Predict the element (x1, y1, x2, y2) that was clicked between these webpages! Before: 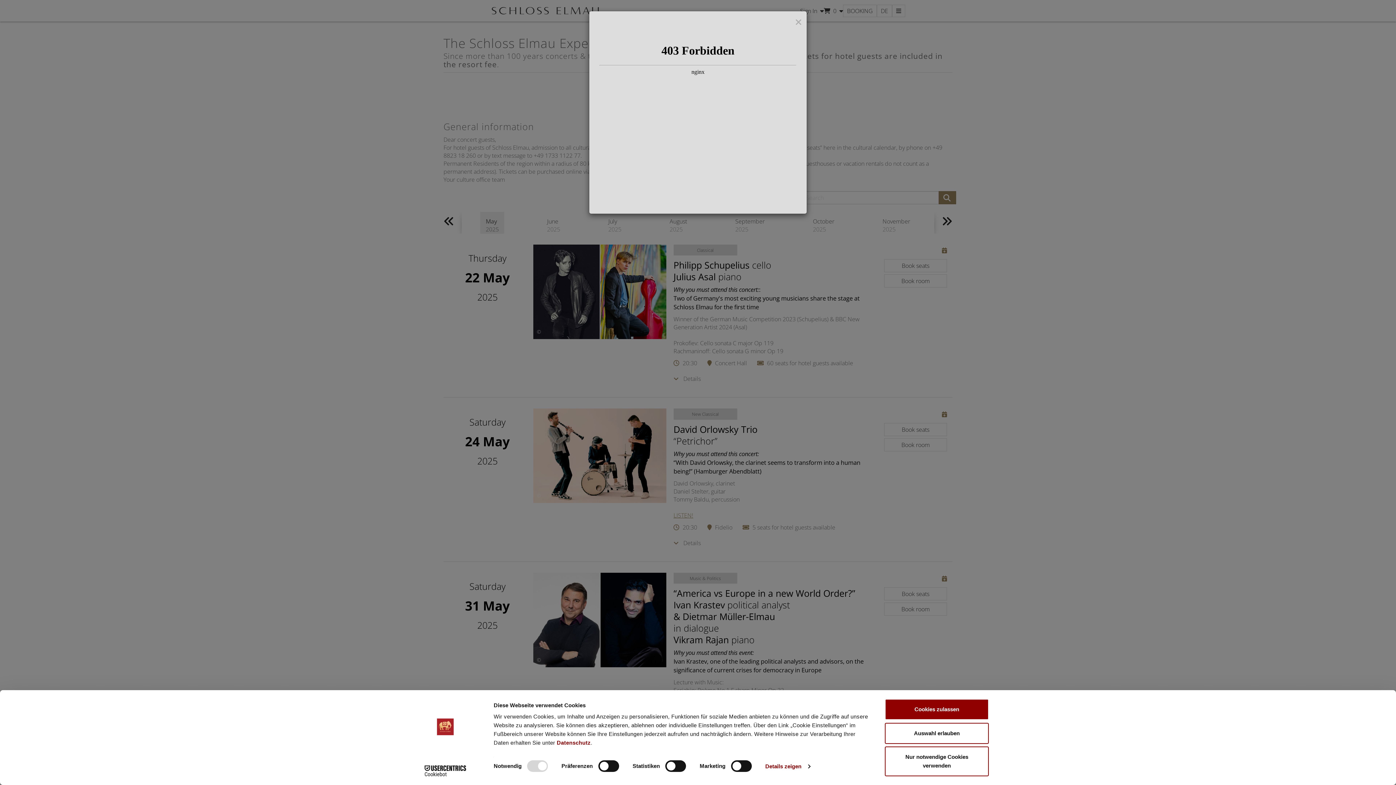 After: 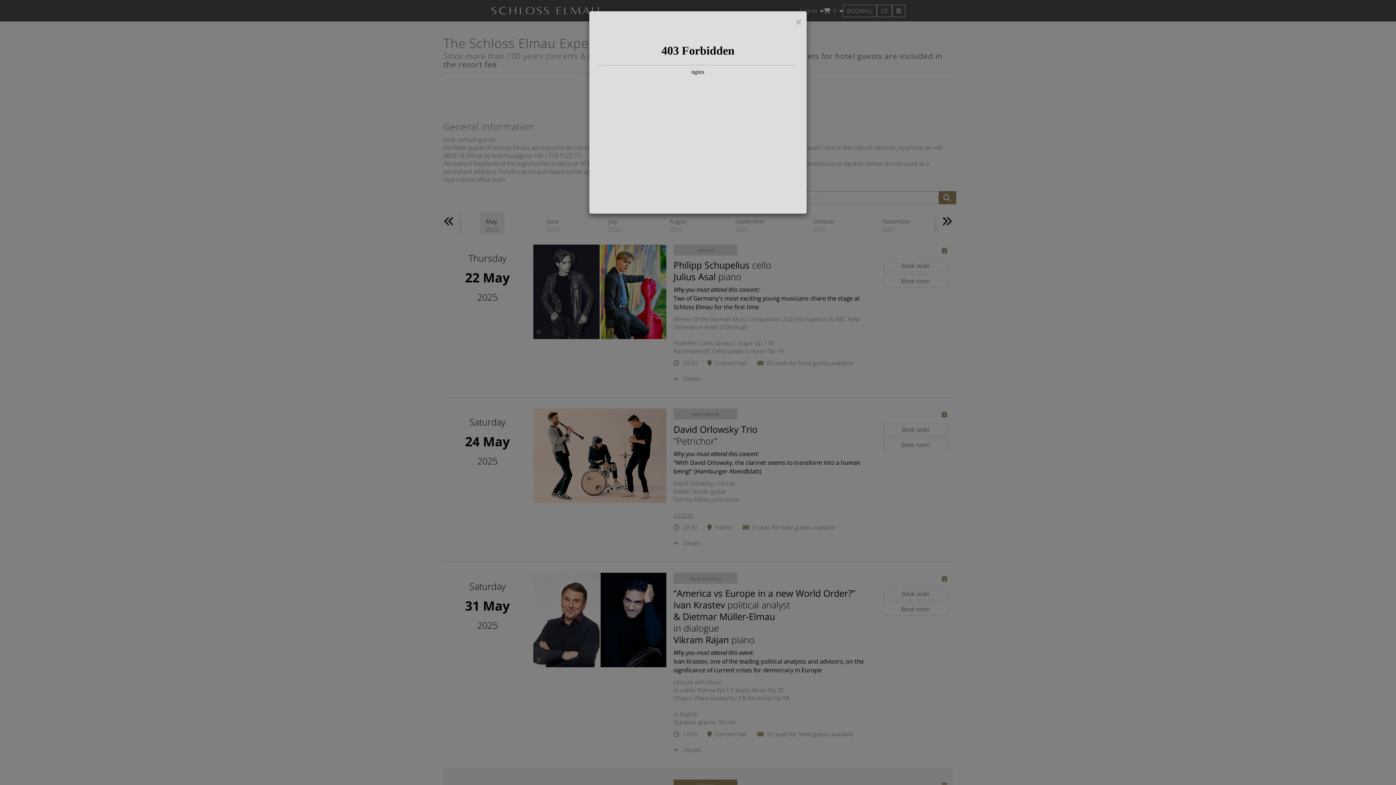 Action: bbox: (885, 746, 989, 776) label: Nur notwendige Cookies verwenden